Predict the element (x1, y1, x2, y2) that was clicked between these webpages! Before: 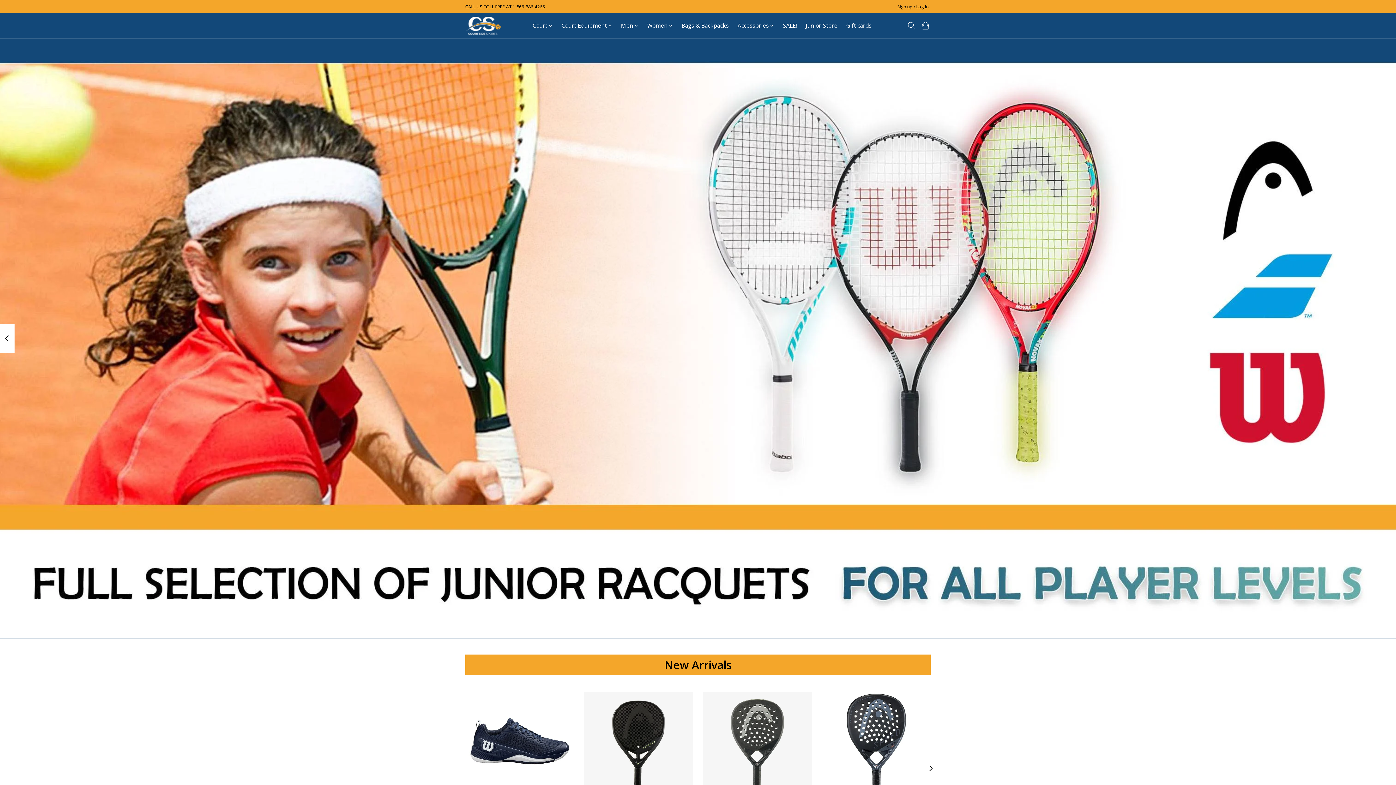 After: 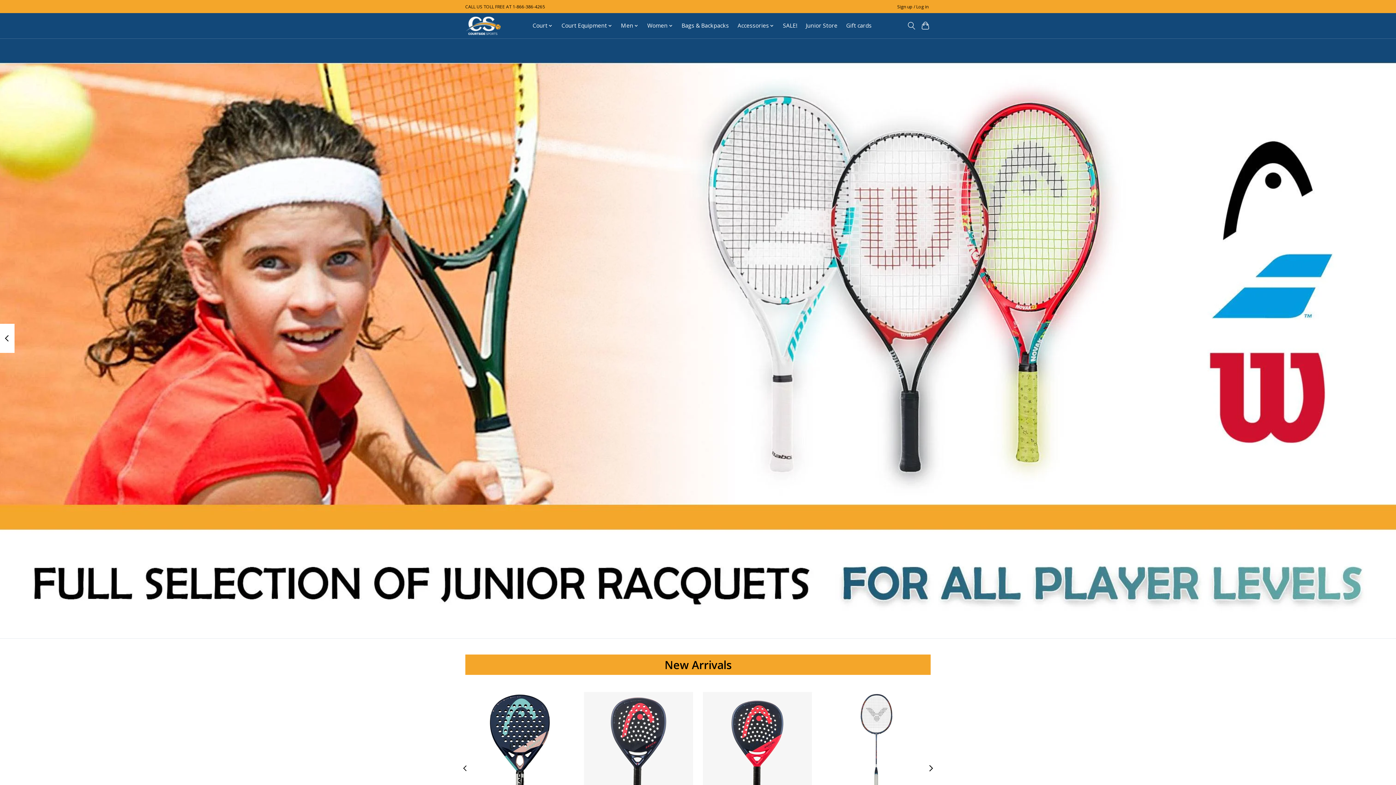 Action: bbox: (924, 755, 937, 781)